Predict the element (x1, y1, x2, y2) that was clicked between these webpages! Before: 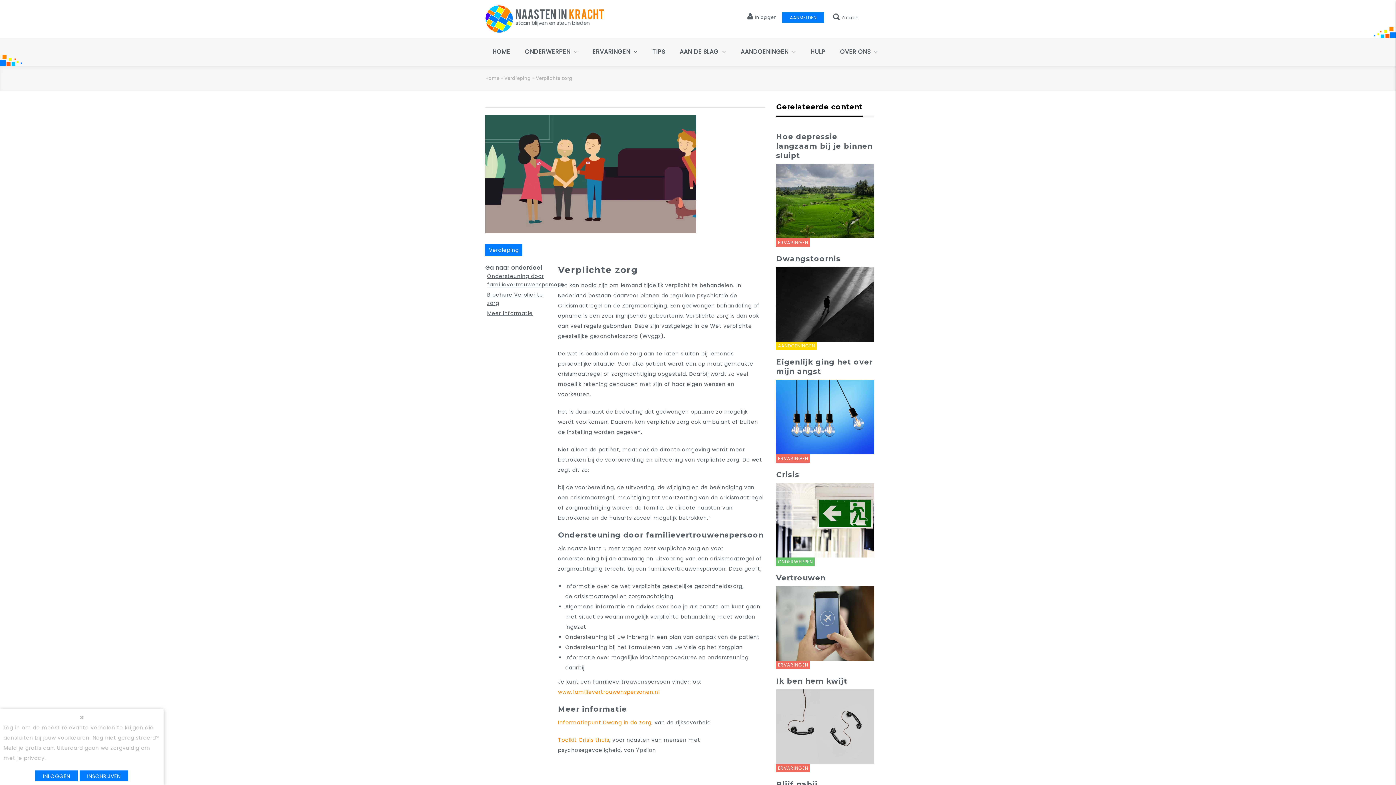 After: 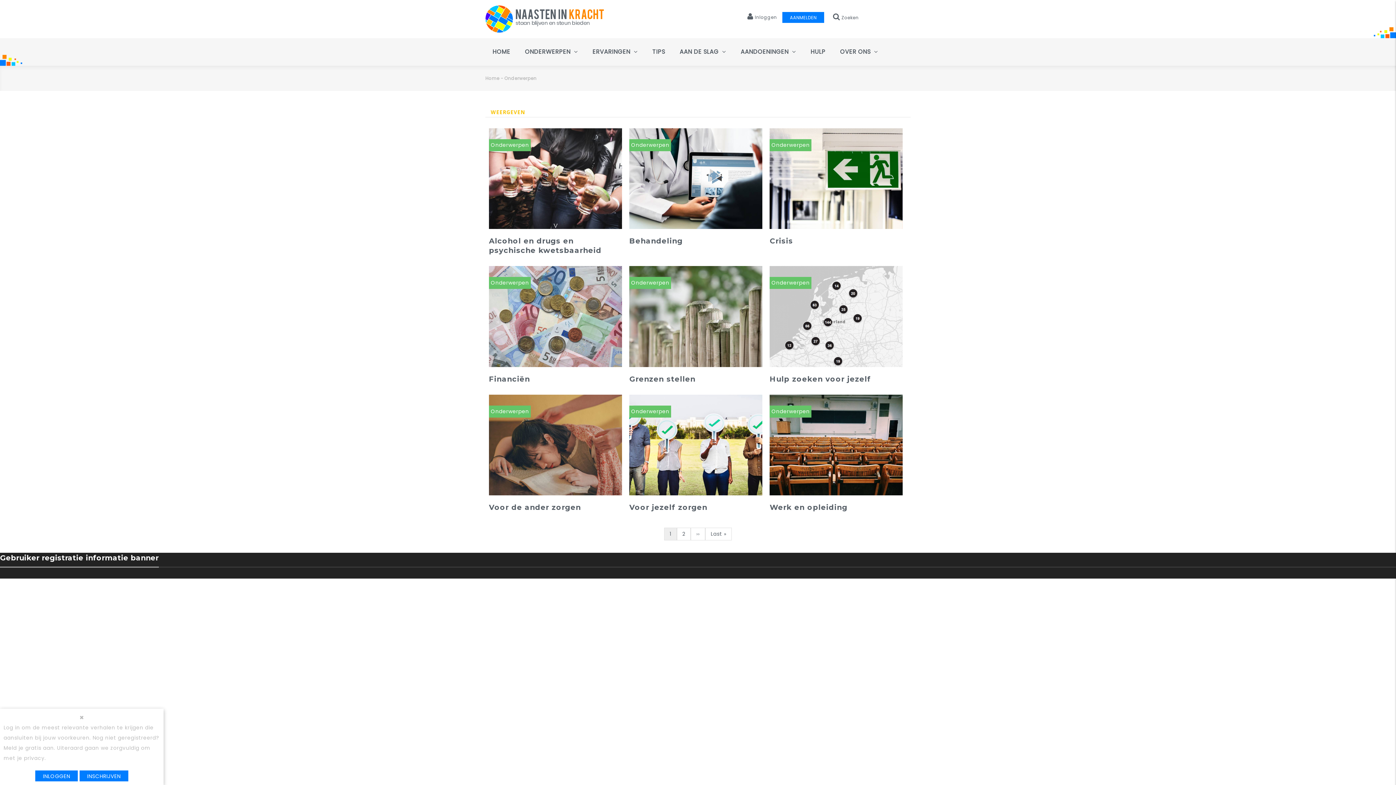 Action: bbox: (517, 38, 585, 65) label: ONDERWERPEN 